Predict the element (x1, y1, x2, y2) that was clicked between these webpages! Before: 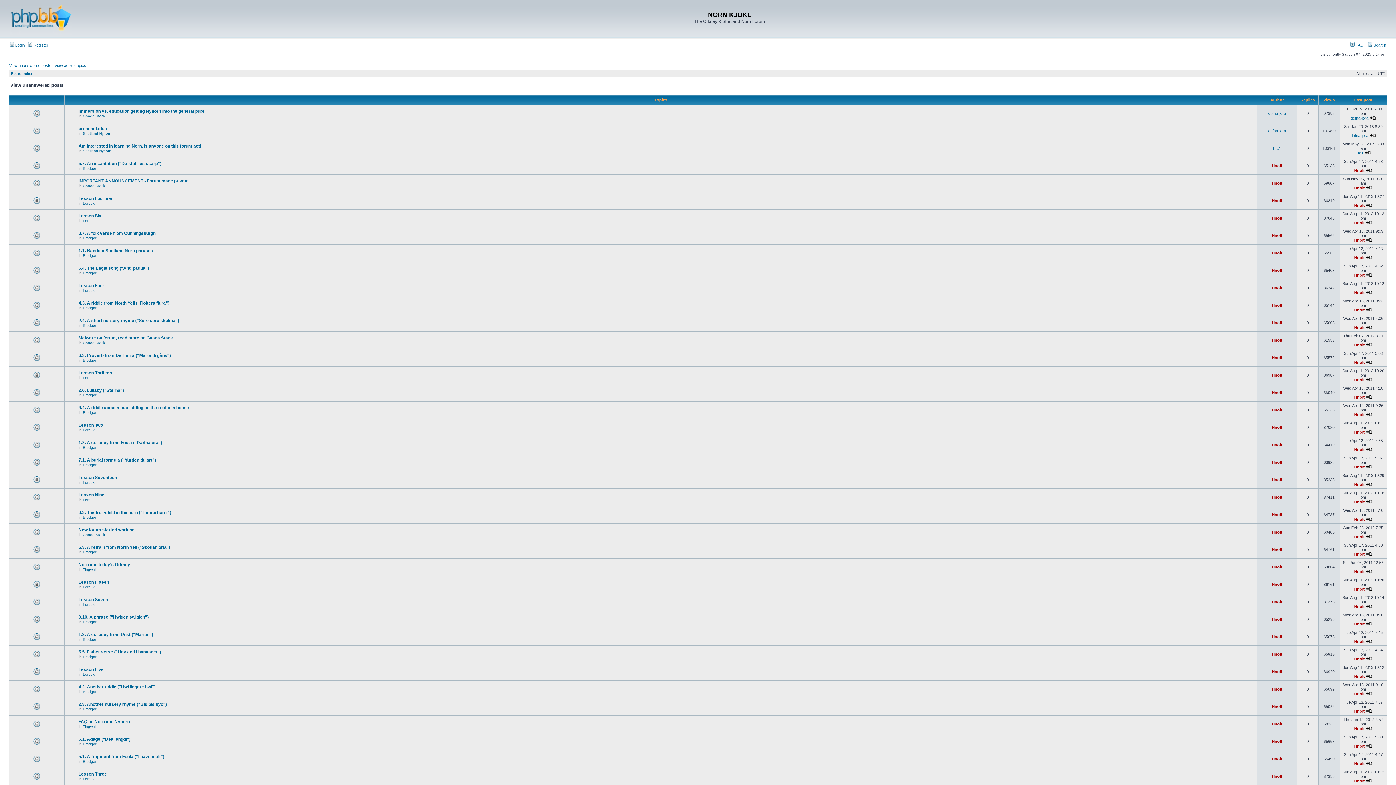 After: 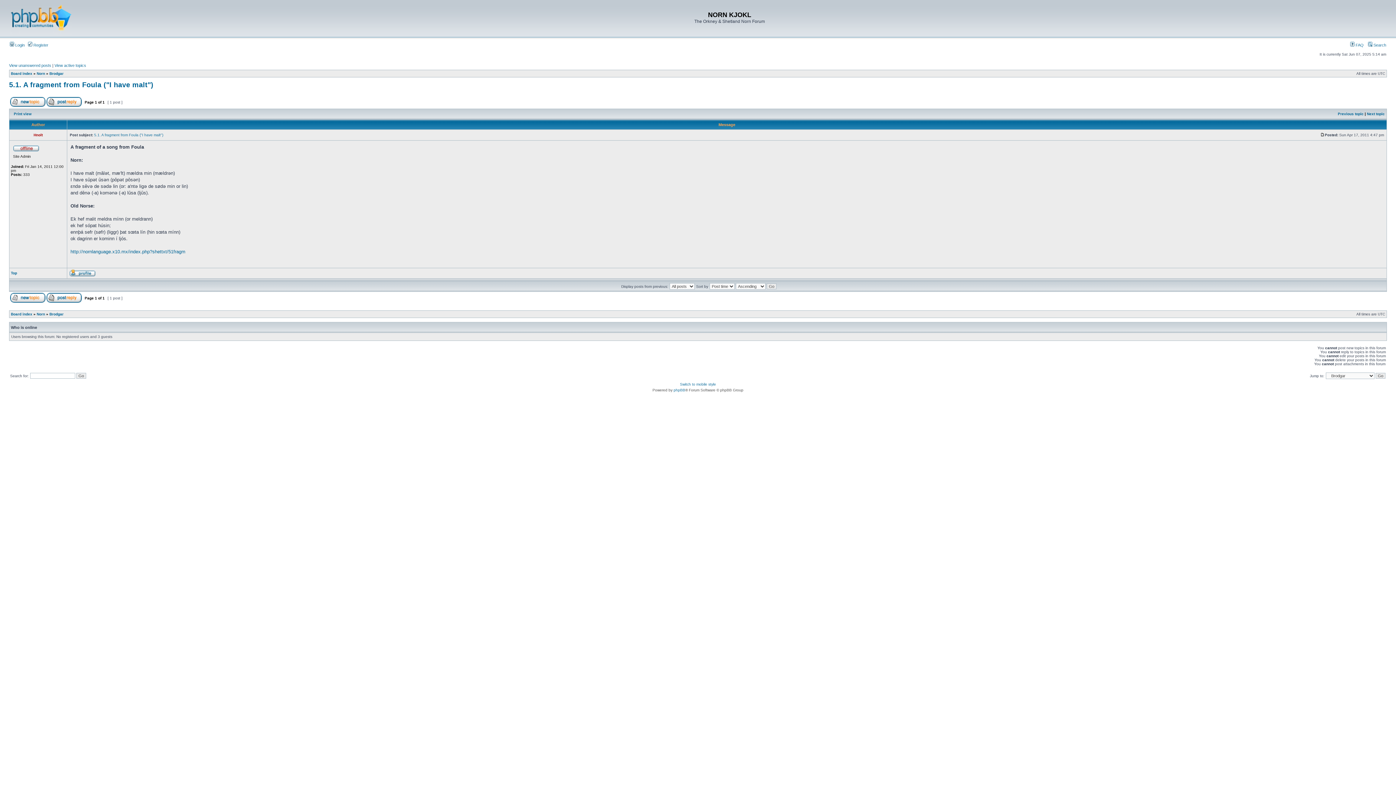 Action: bbox: (78, 754, 164, 759) label: 5.1. A fragment from Foula ("I have malt")